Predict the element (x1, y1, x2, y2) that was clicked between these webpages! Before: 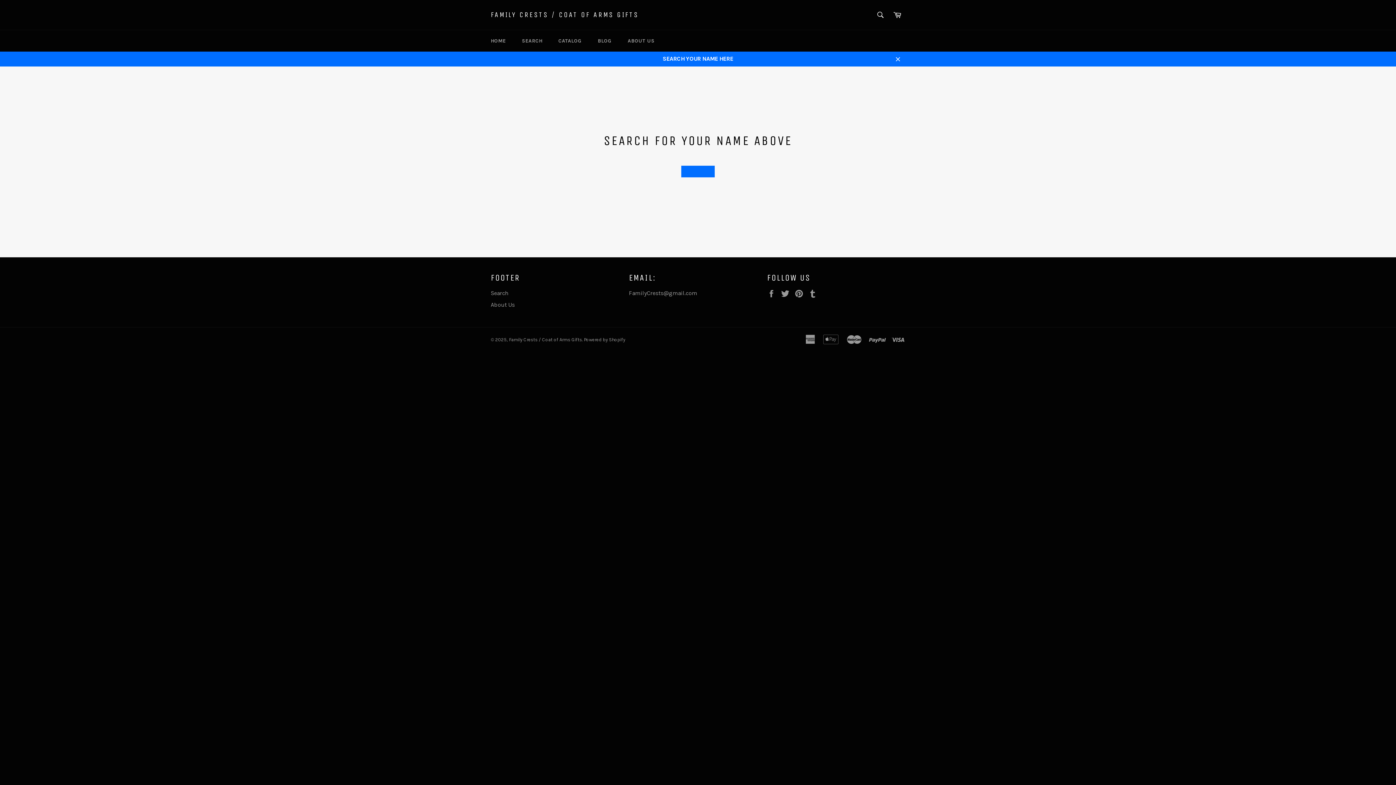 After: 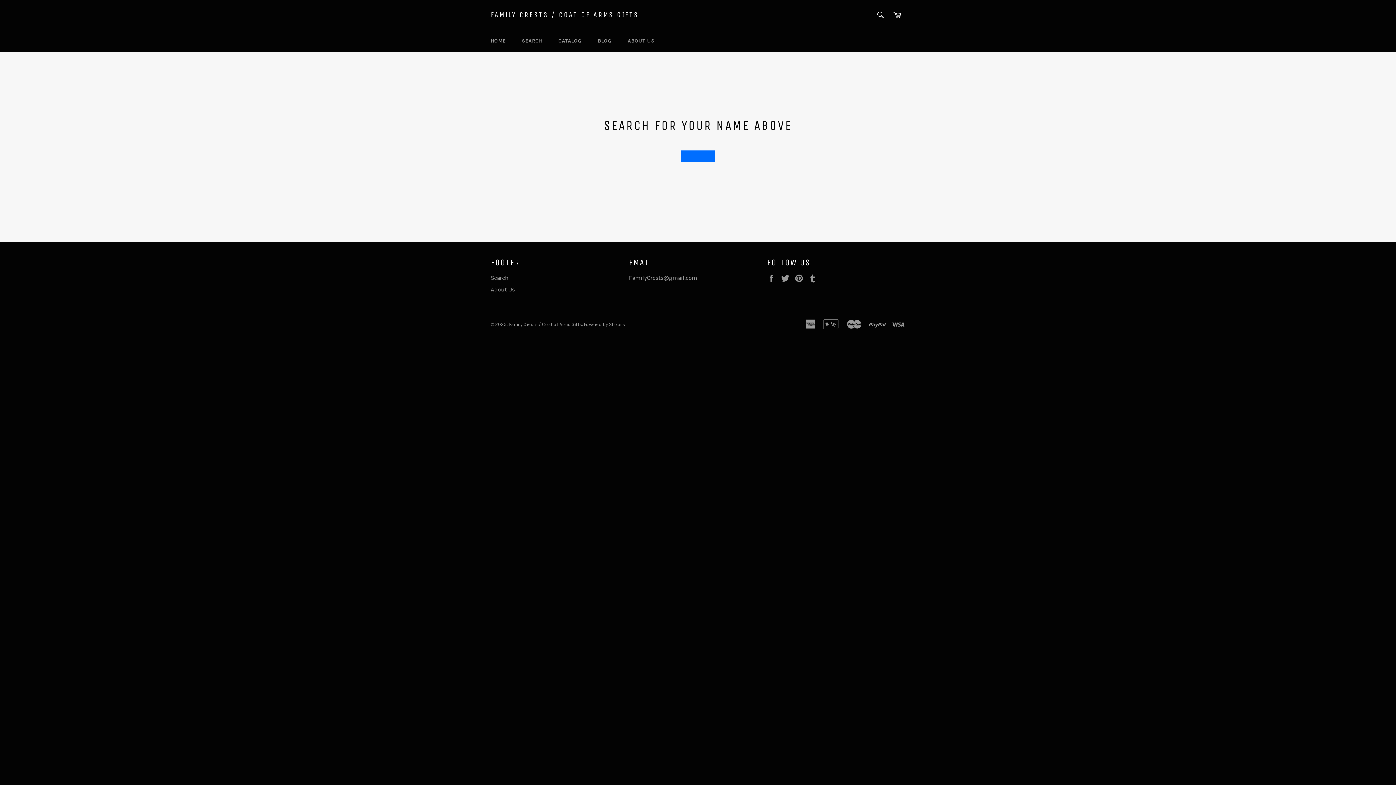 Action: label: Close bbox: (890, 51, 905, 66)